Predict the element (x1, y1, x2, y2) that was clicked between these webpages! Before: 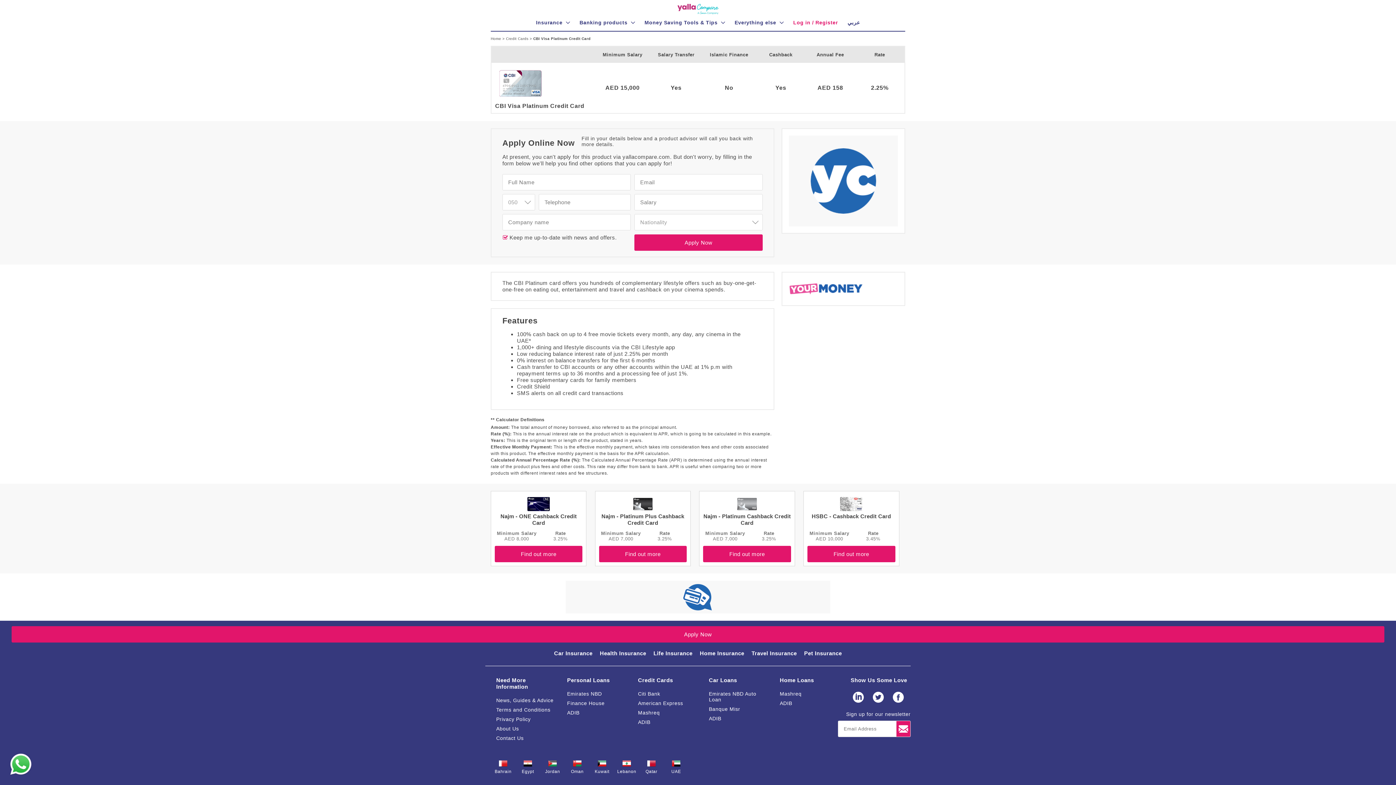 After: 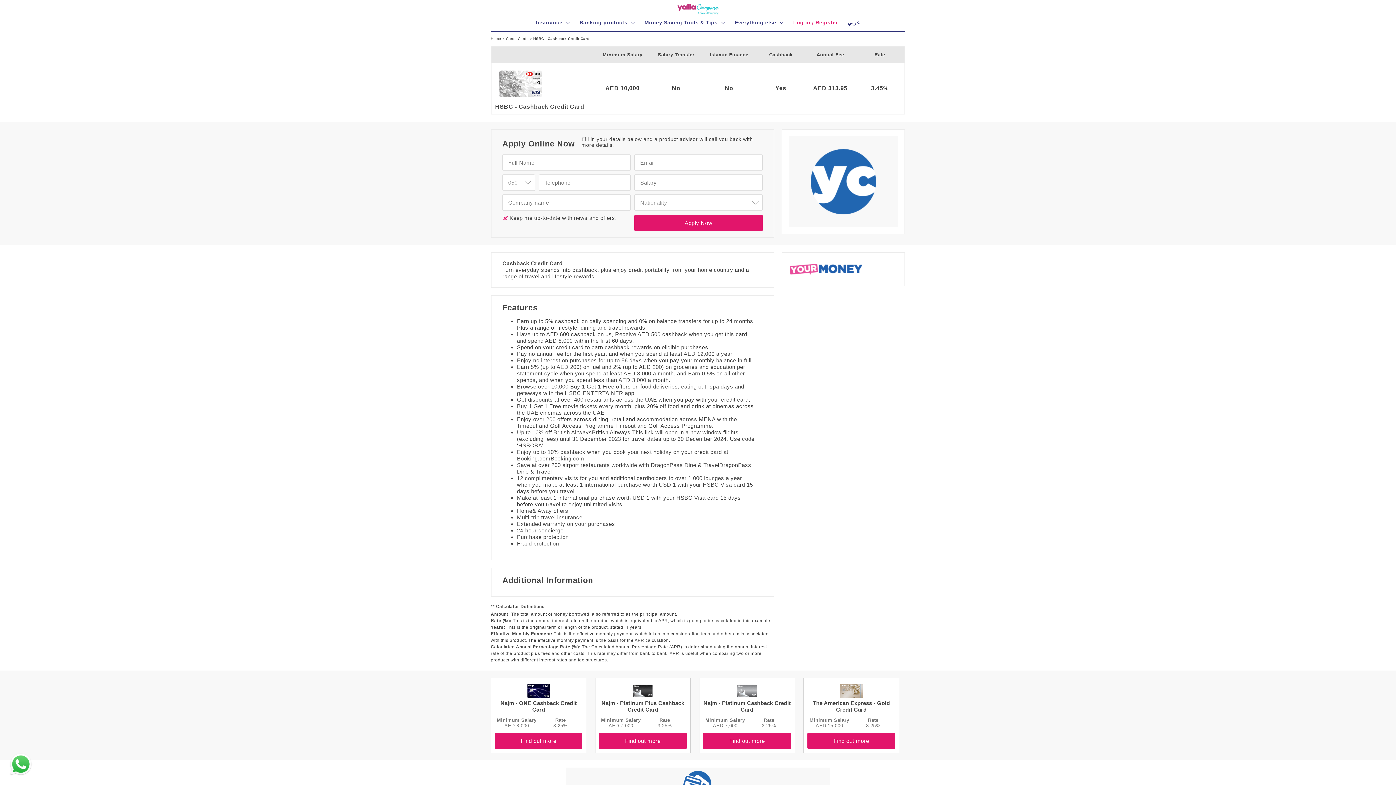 Action: bbox: (807, 546, 895, 562) label: Find out more